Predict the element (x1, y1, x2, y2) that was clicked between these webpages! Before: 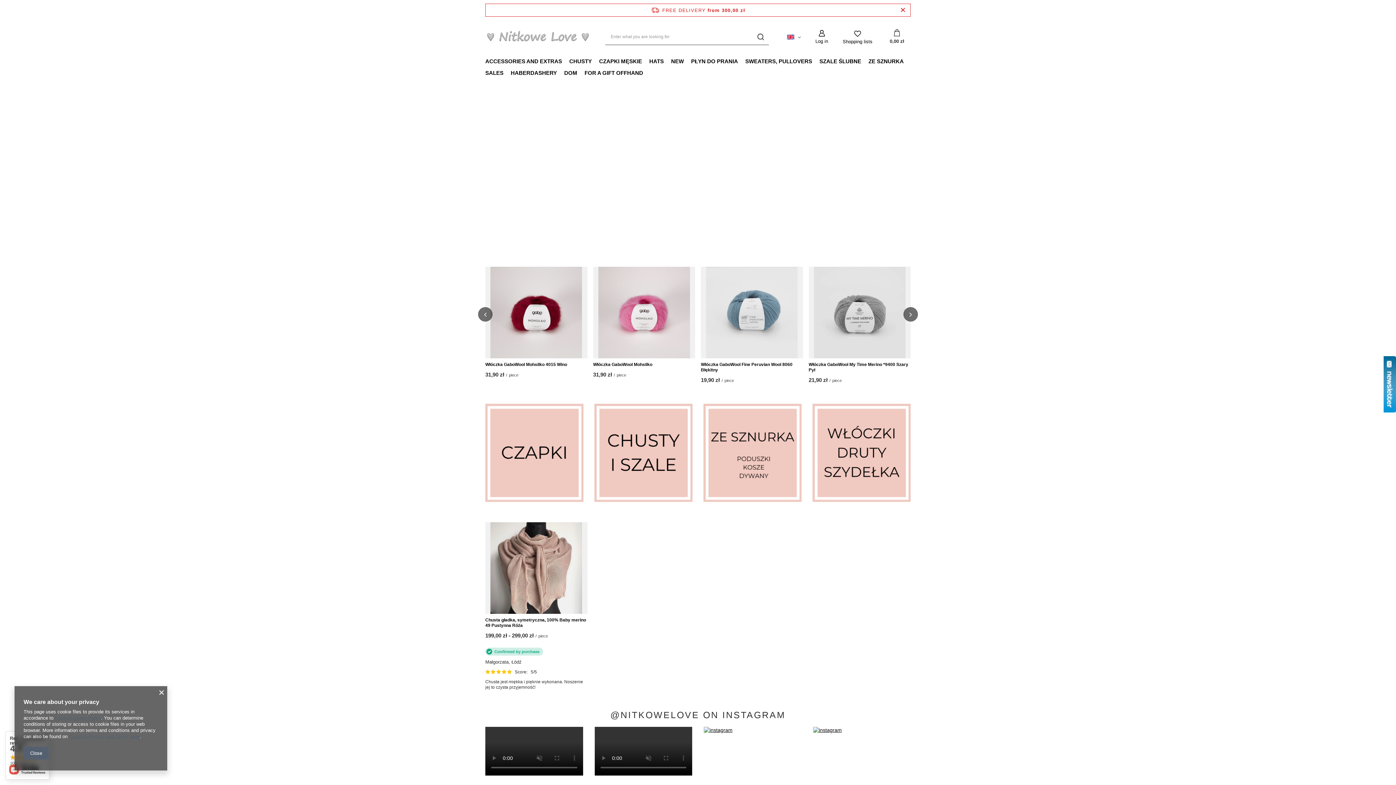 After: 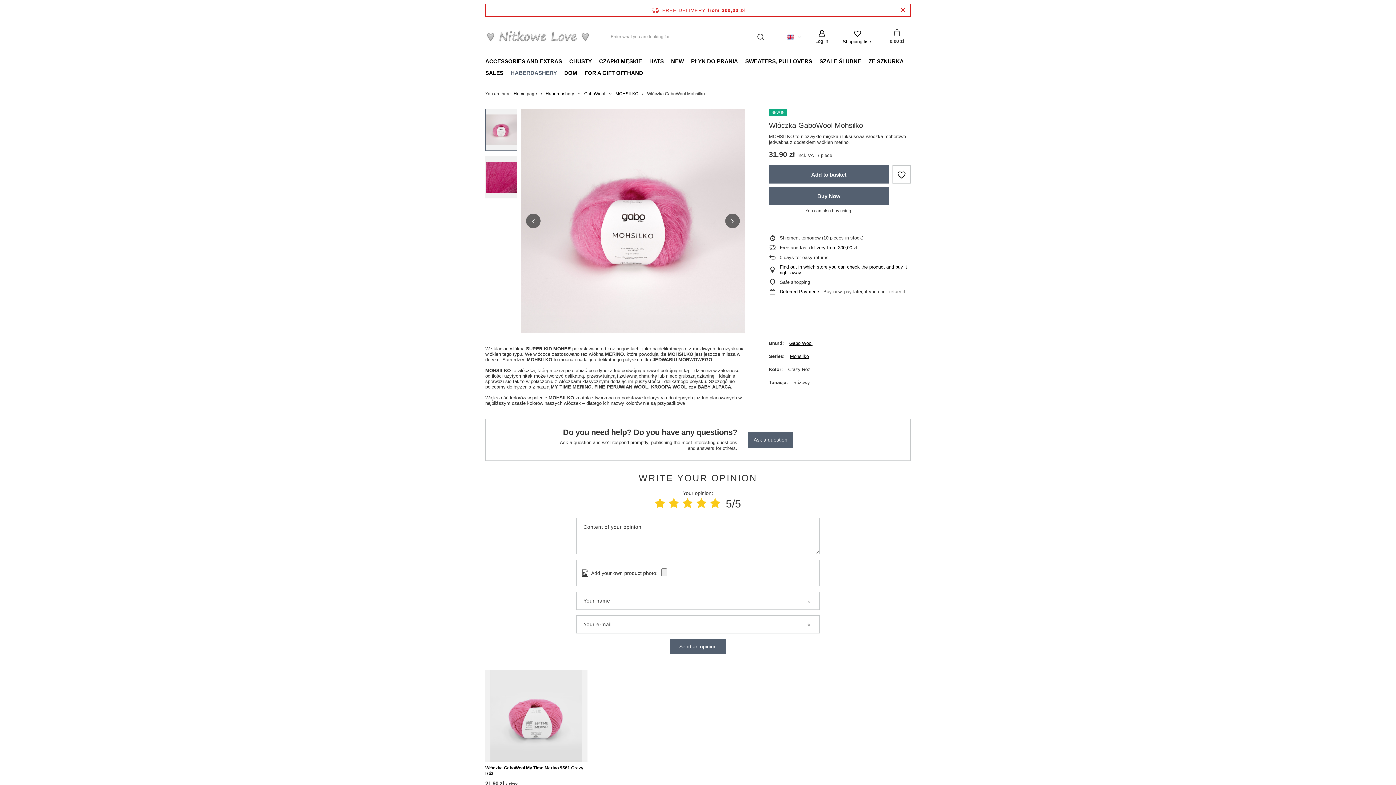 Action: bbox: (593, 266, 695, 358)